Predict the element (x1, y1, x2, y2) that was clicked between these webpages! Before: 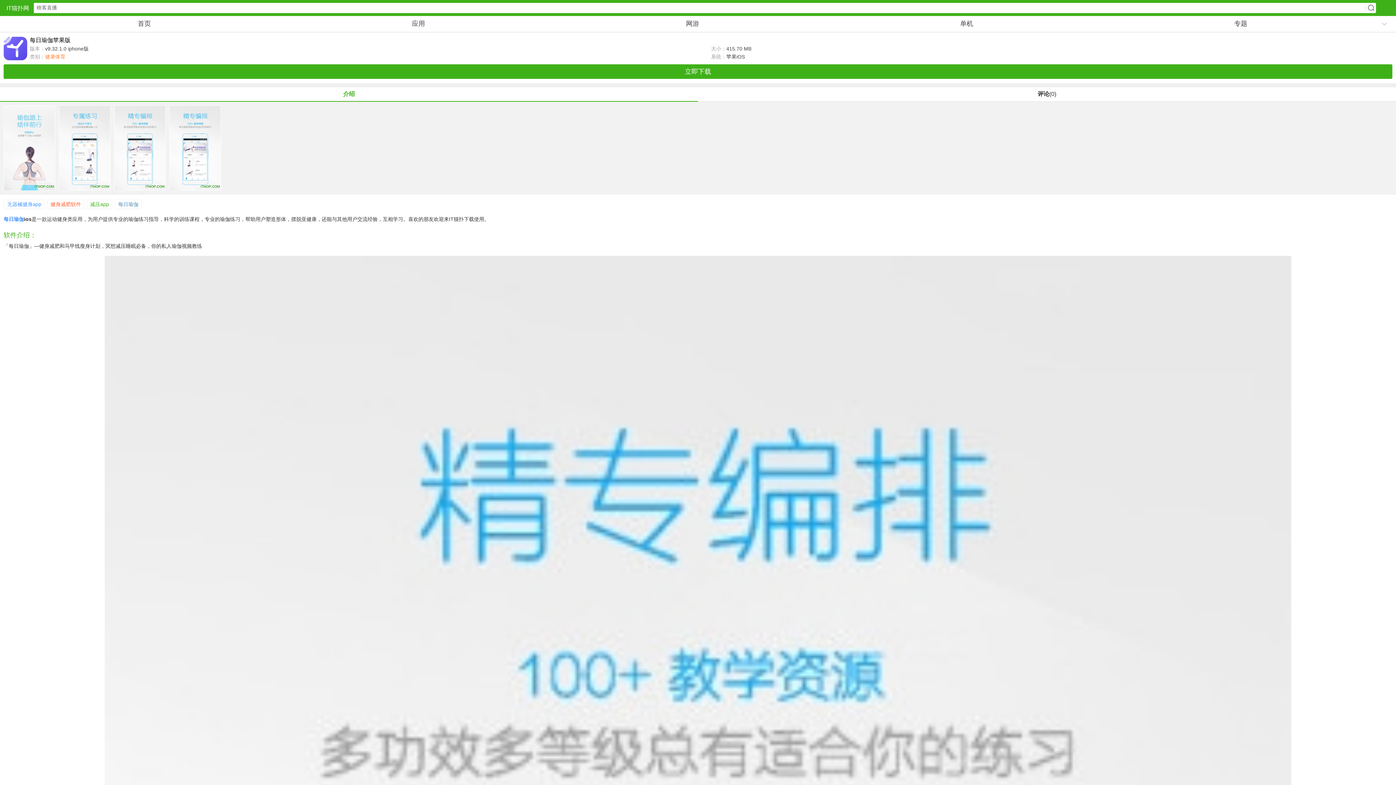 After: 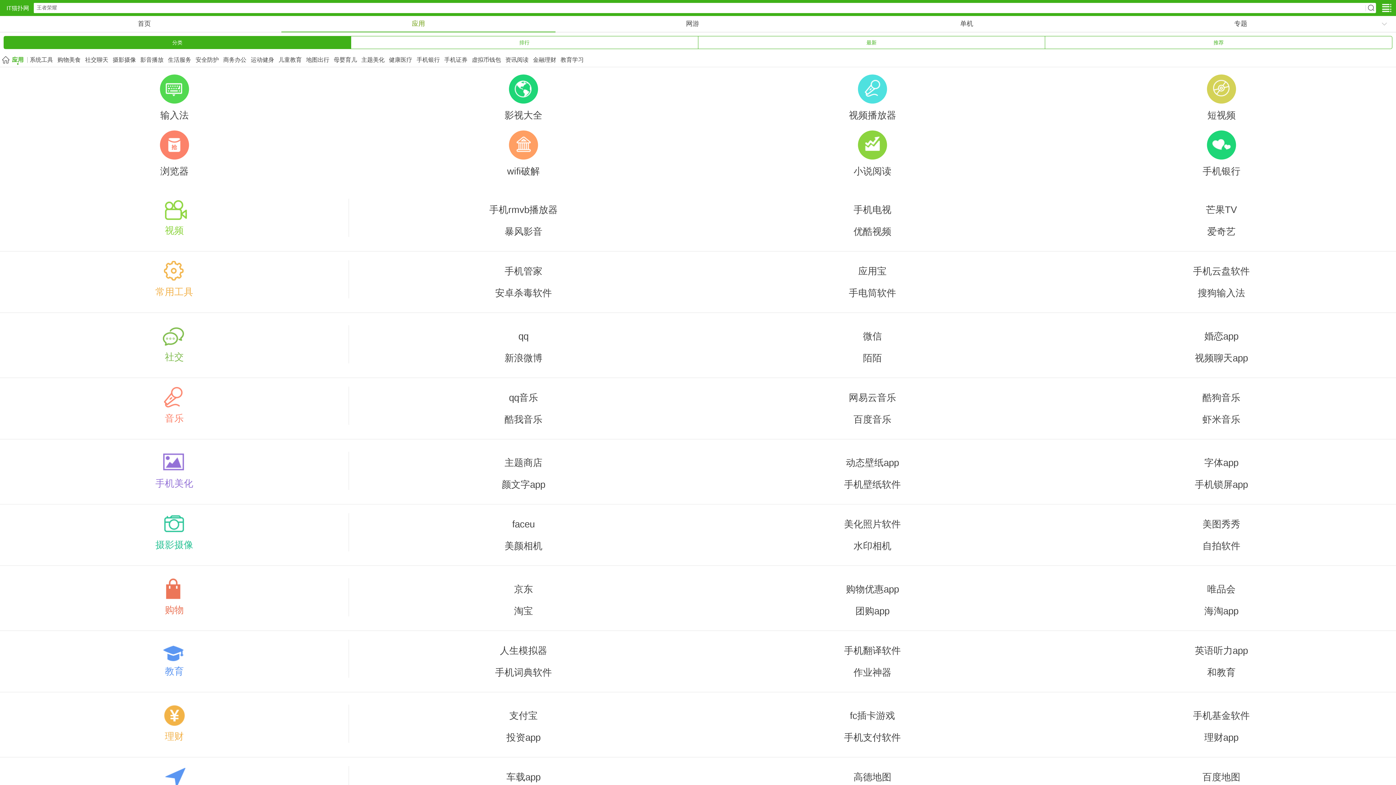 Action: label: 应用 bbox: (281, 16, 555, 31)